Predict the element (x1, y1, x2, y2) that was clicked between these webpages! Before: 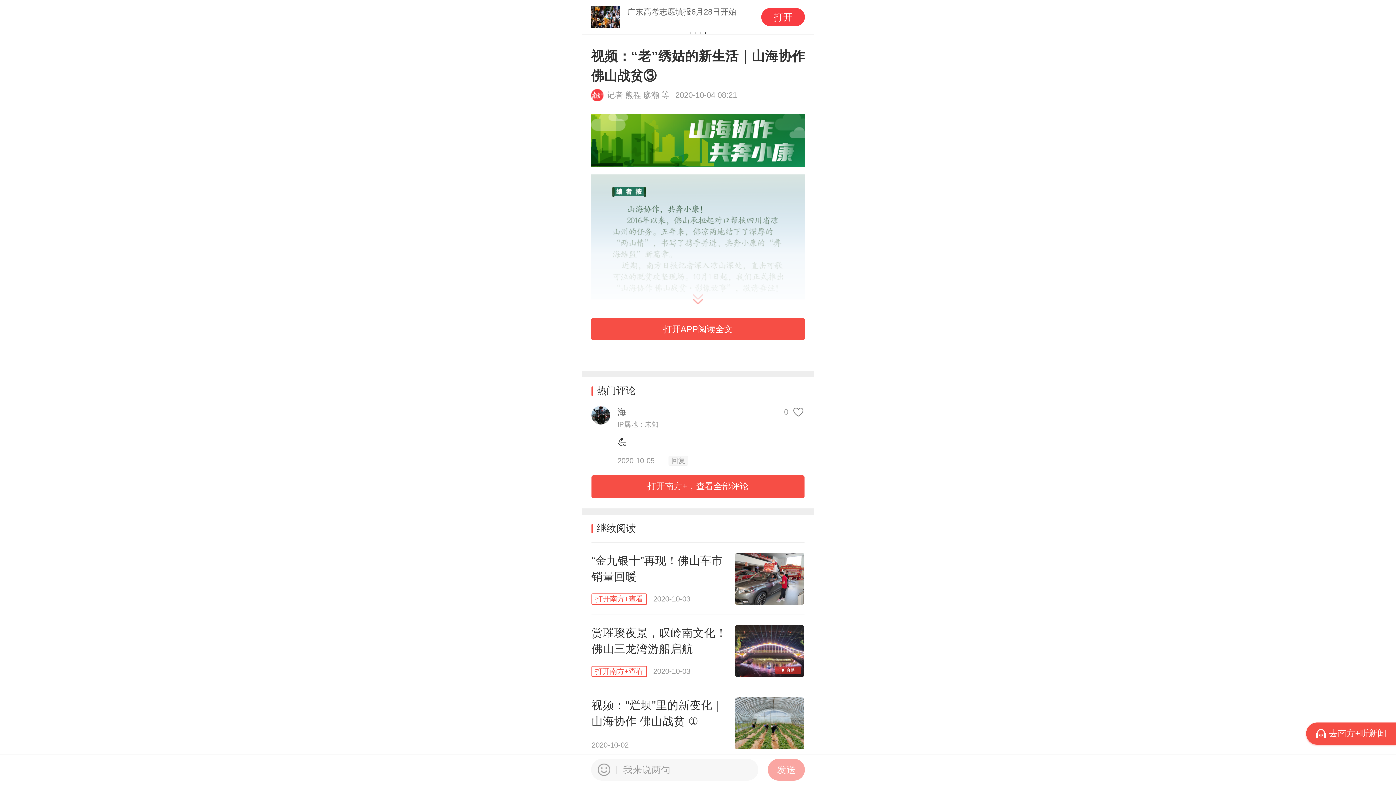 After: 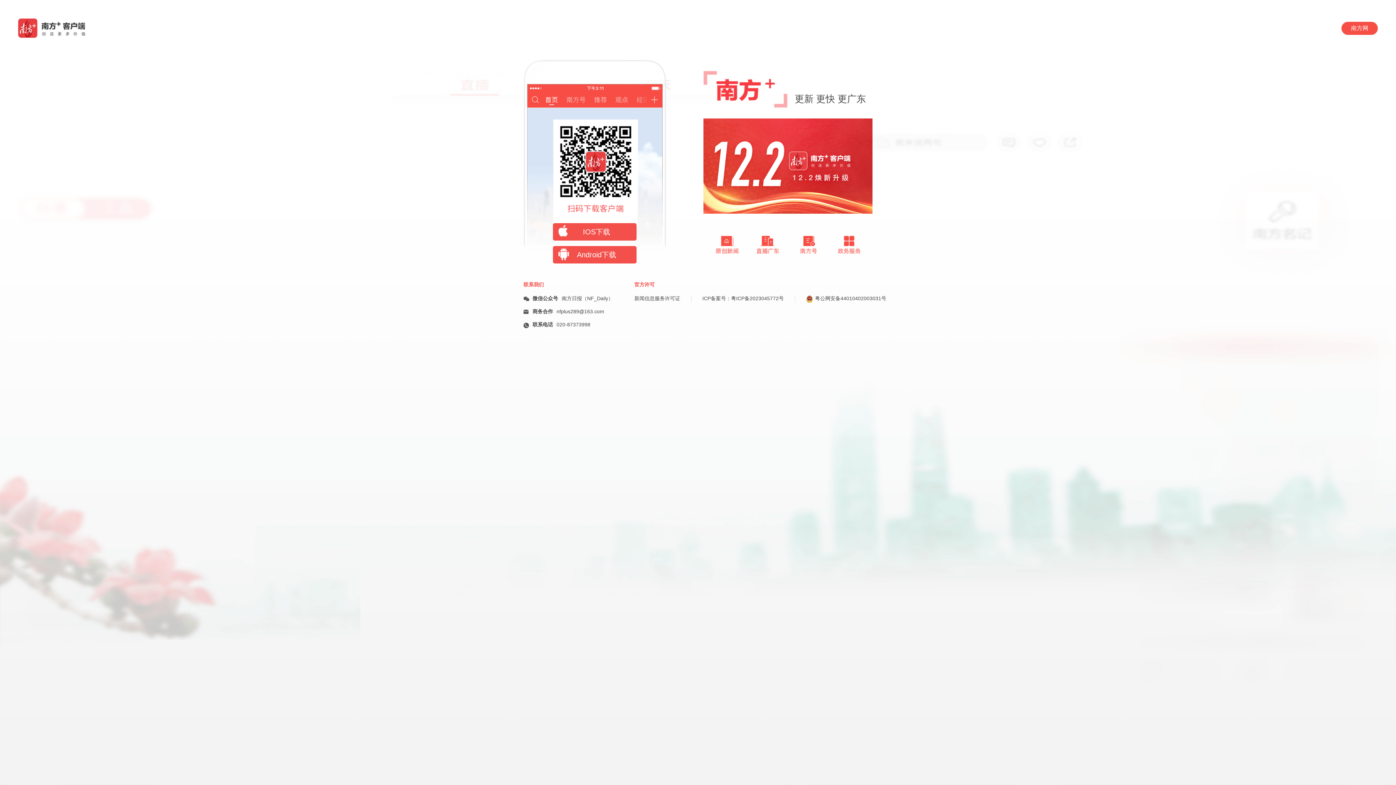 Action: label: 赏璀璨夜景，叹岭南文化！佛山三龙湾游船启航

直播
打开南方+查看
2020-10-03 bbox: (591, 615, 804, 687)